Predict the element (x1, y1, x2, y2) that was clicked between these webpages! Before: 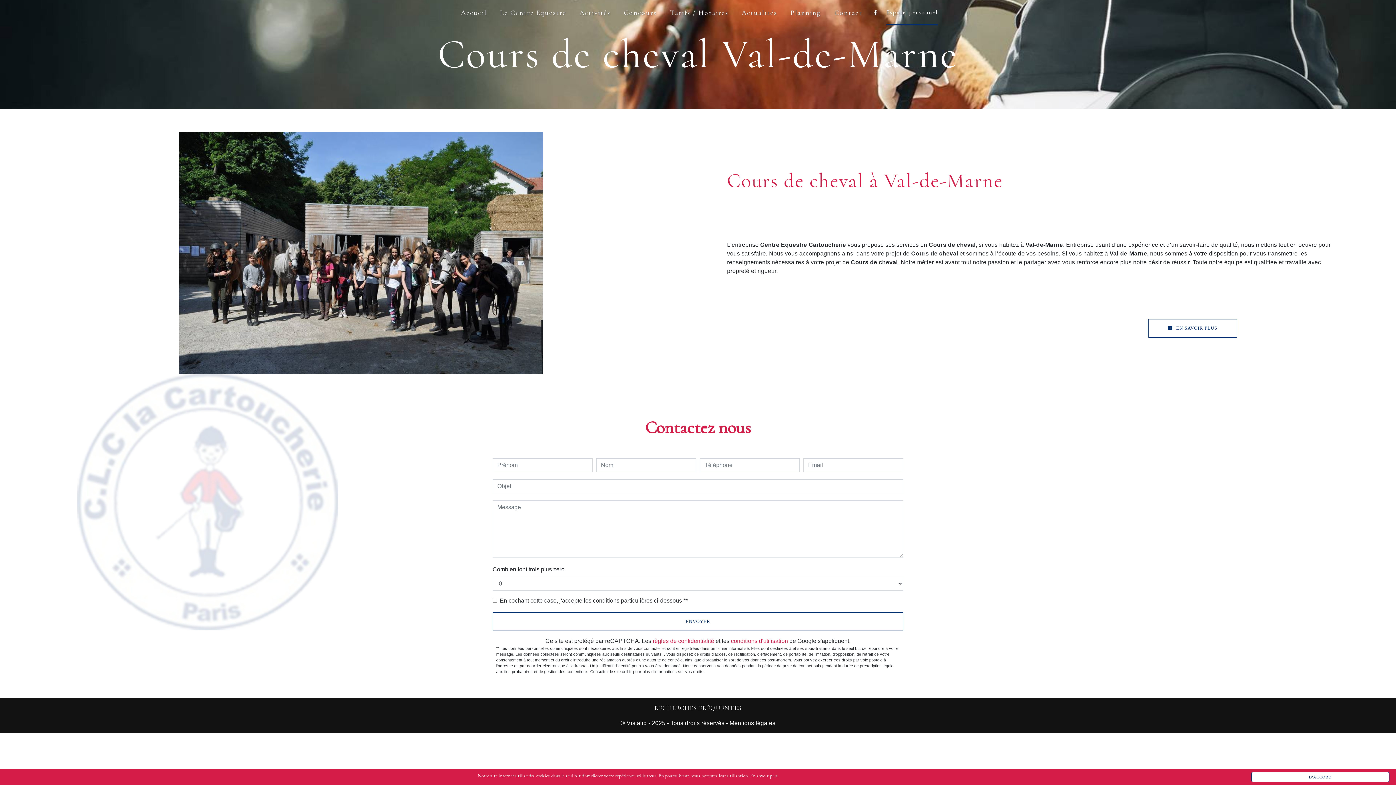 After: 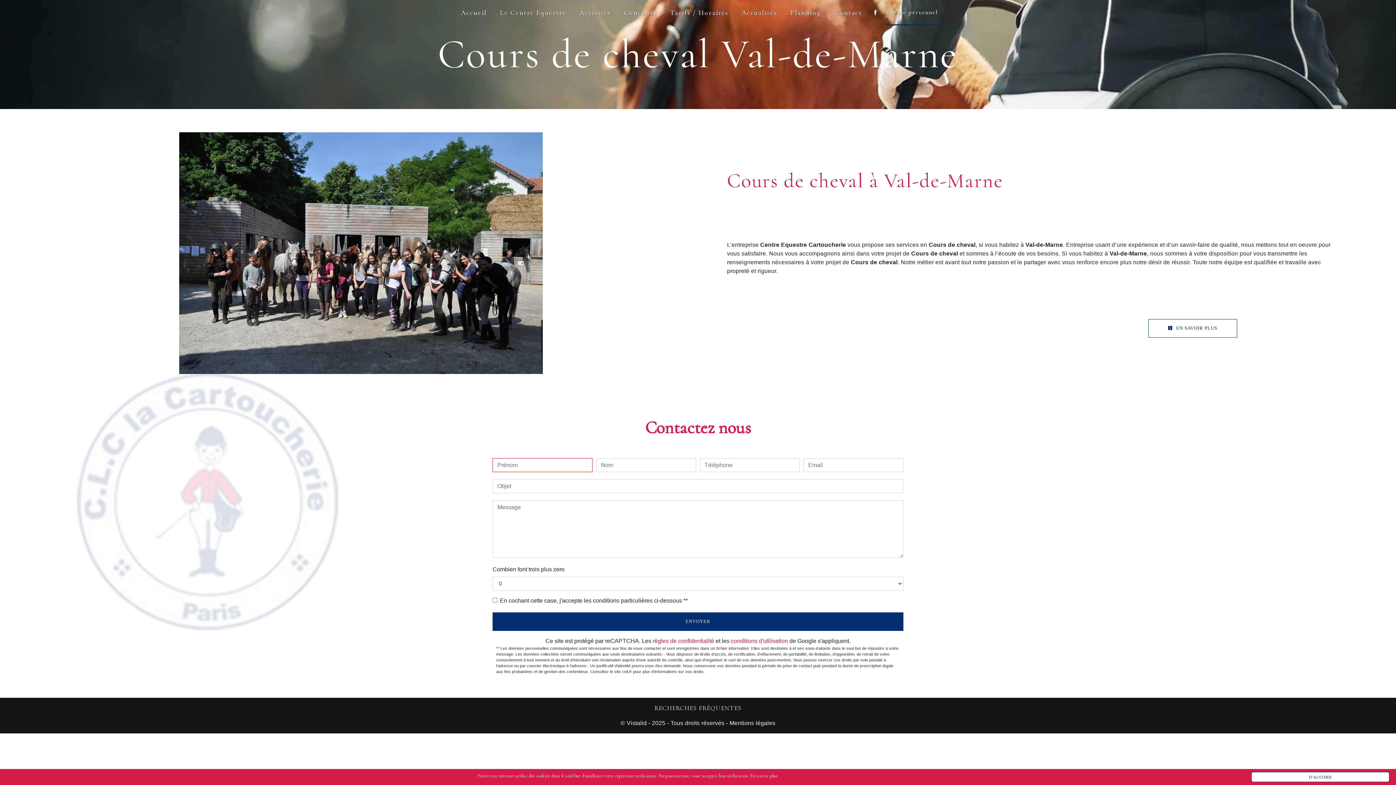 Action: label: ENVOYER bbox: (492, 612, 903, 631)